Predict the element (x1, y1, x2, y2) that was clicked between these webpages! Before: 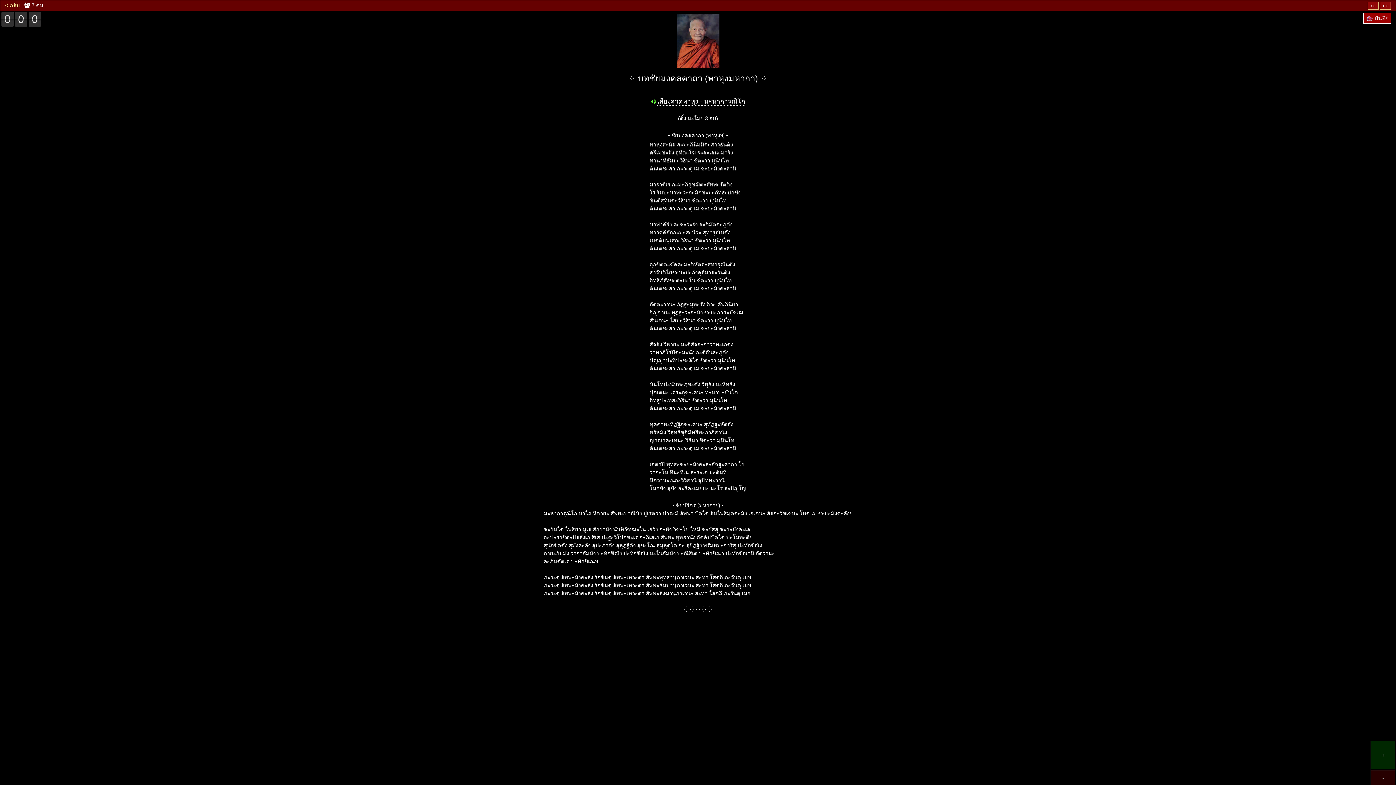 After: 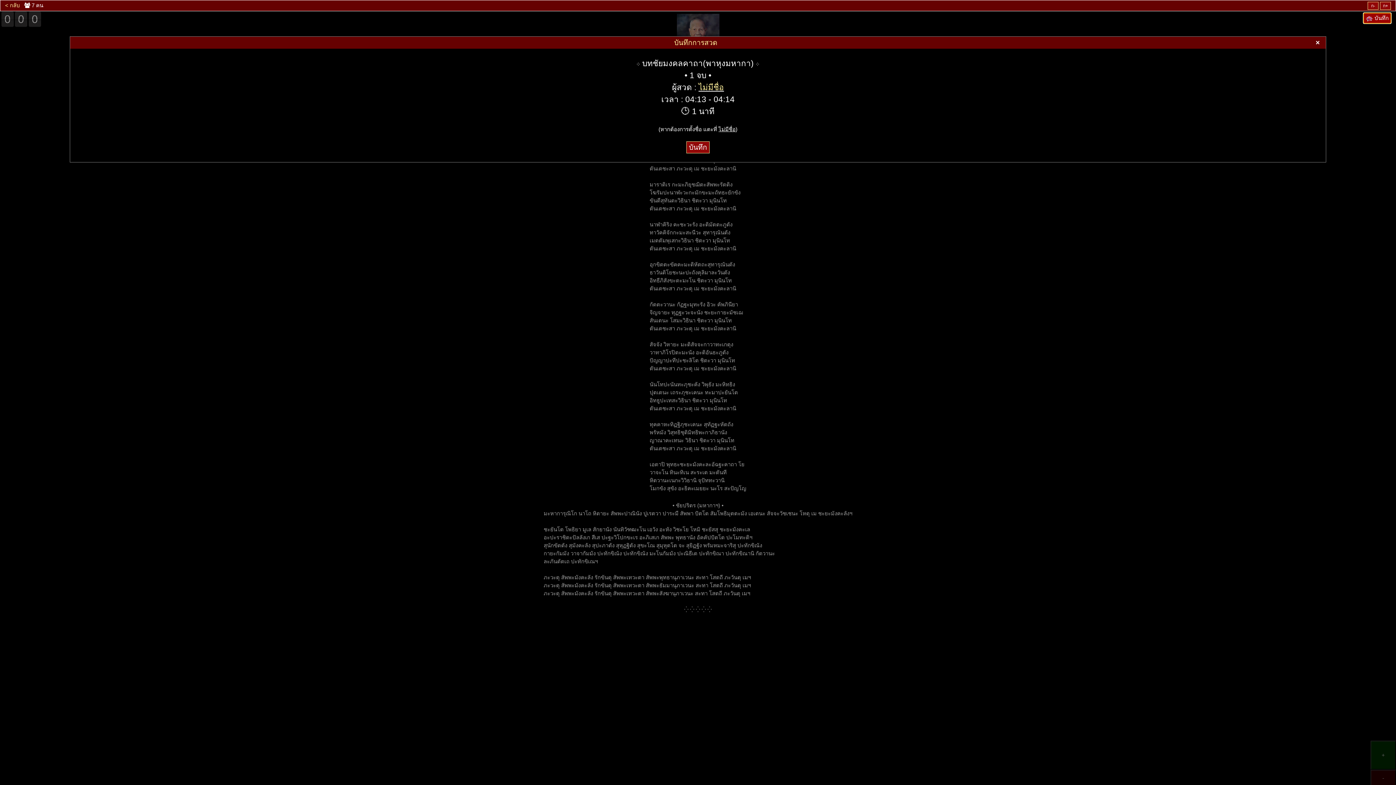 Action: bbox: (1363, 12, 1391, 23) label:  บันทึก